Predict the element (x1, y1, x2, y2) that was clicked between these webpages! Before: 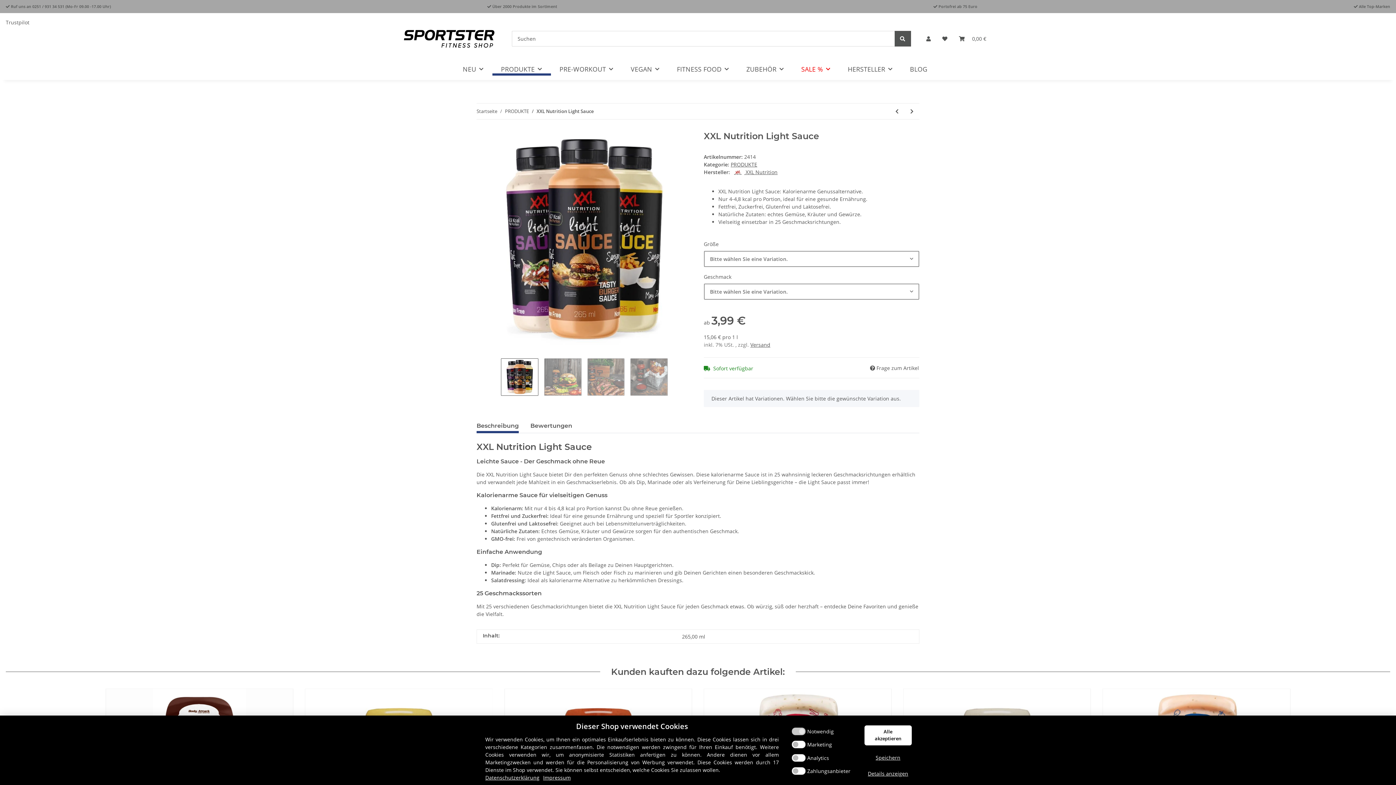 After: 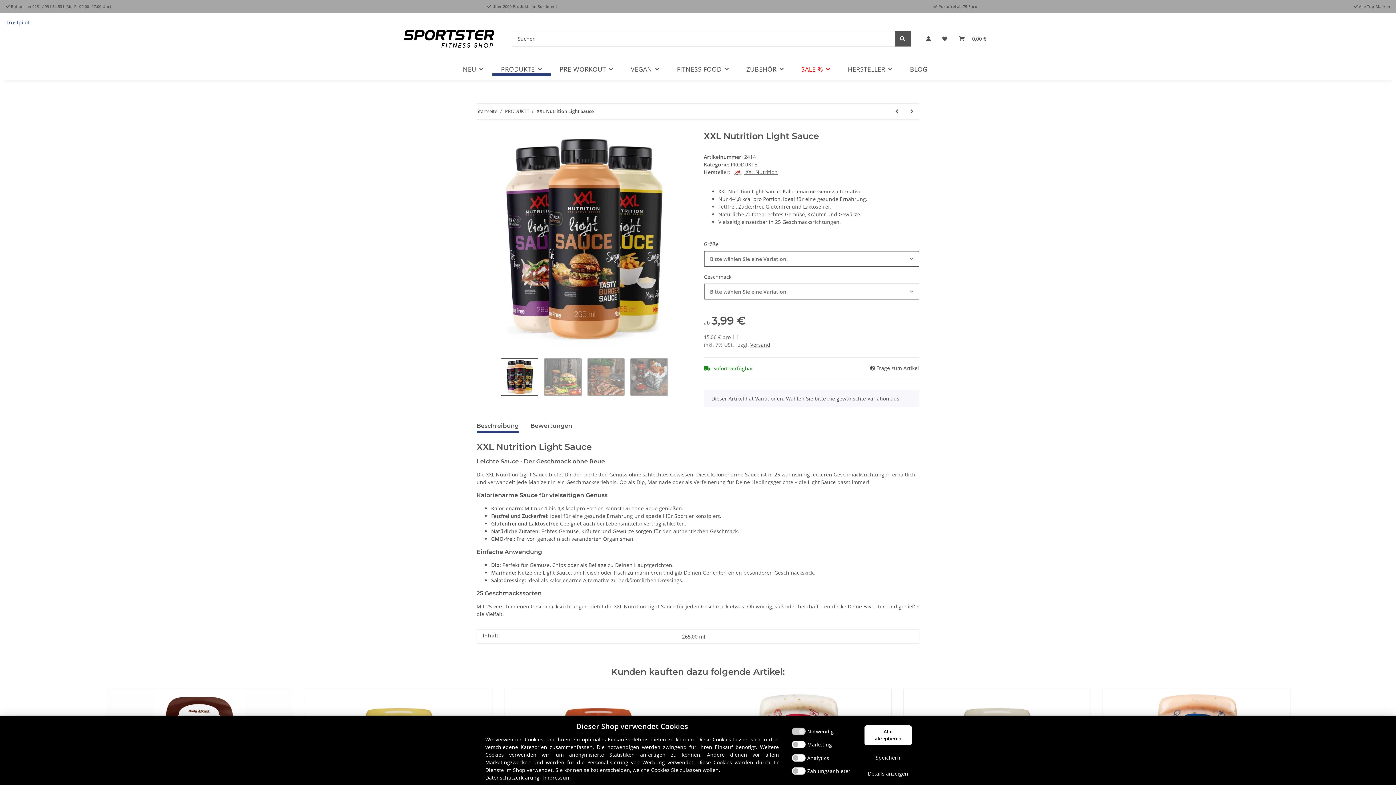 Action: bbox: (5, 18, 29, 25) label: Trustpilot